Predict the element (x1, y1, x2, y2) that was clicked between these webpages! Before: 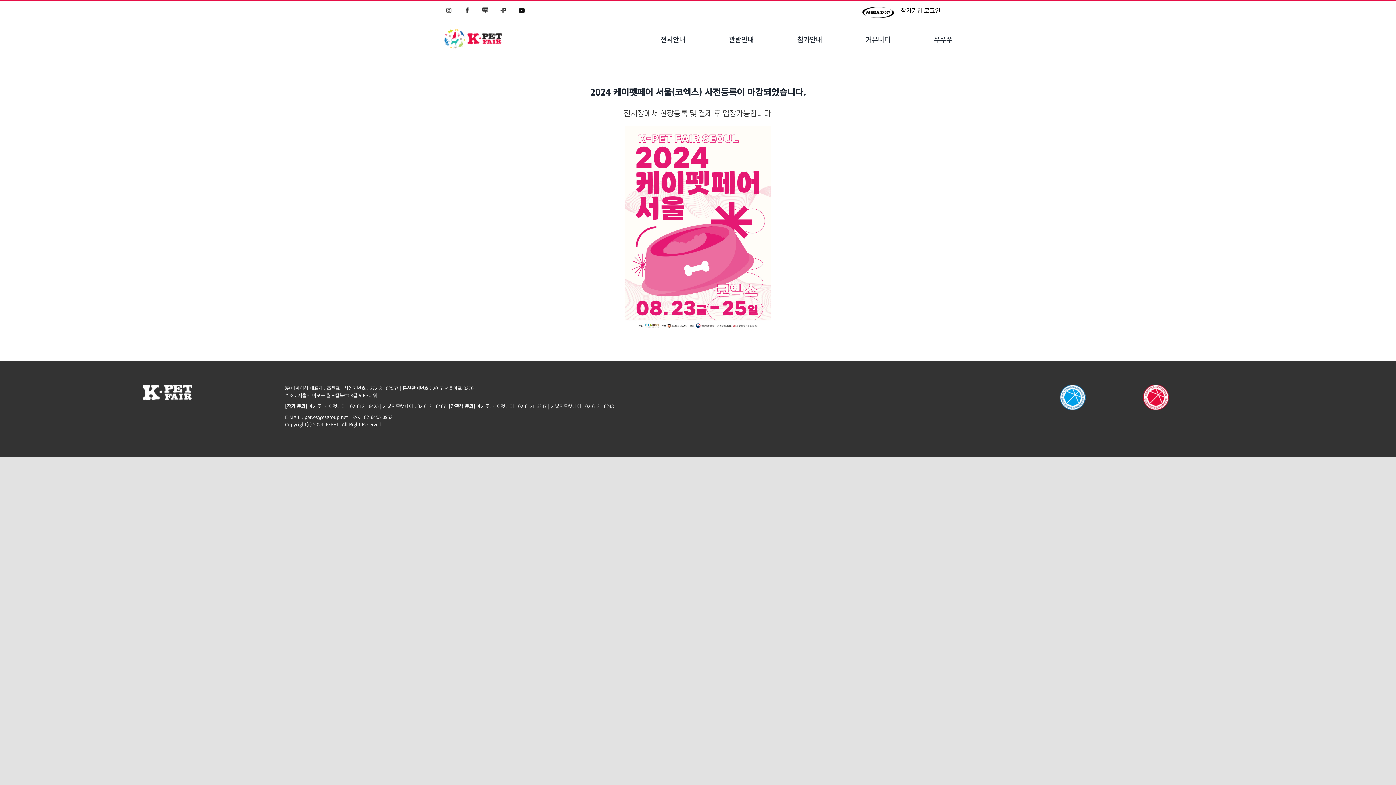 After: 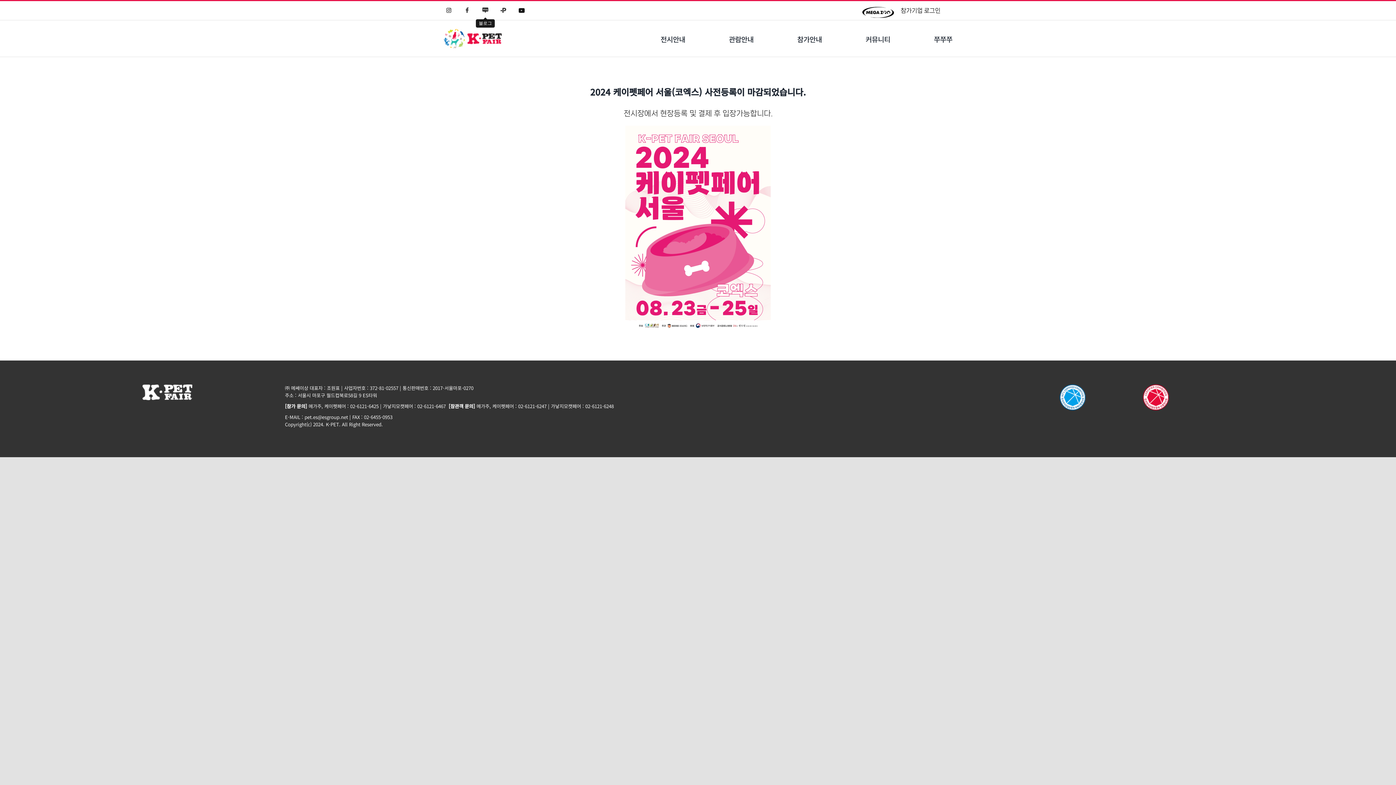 Action: label: 블로그 bbox: (480, 4, 490, 16)